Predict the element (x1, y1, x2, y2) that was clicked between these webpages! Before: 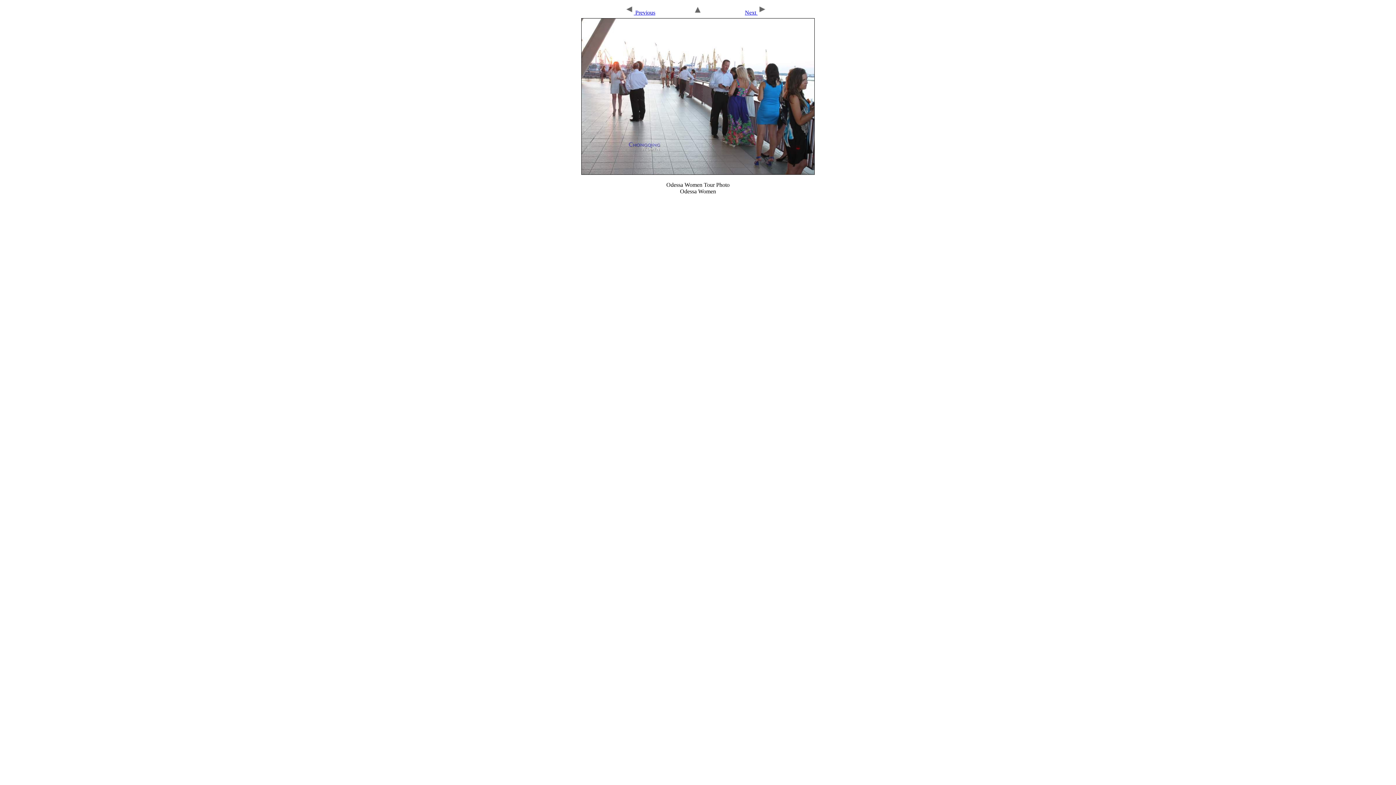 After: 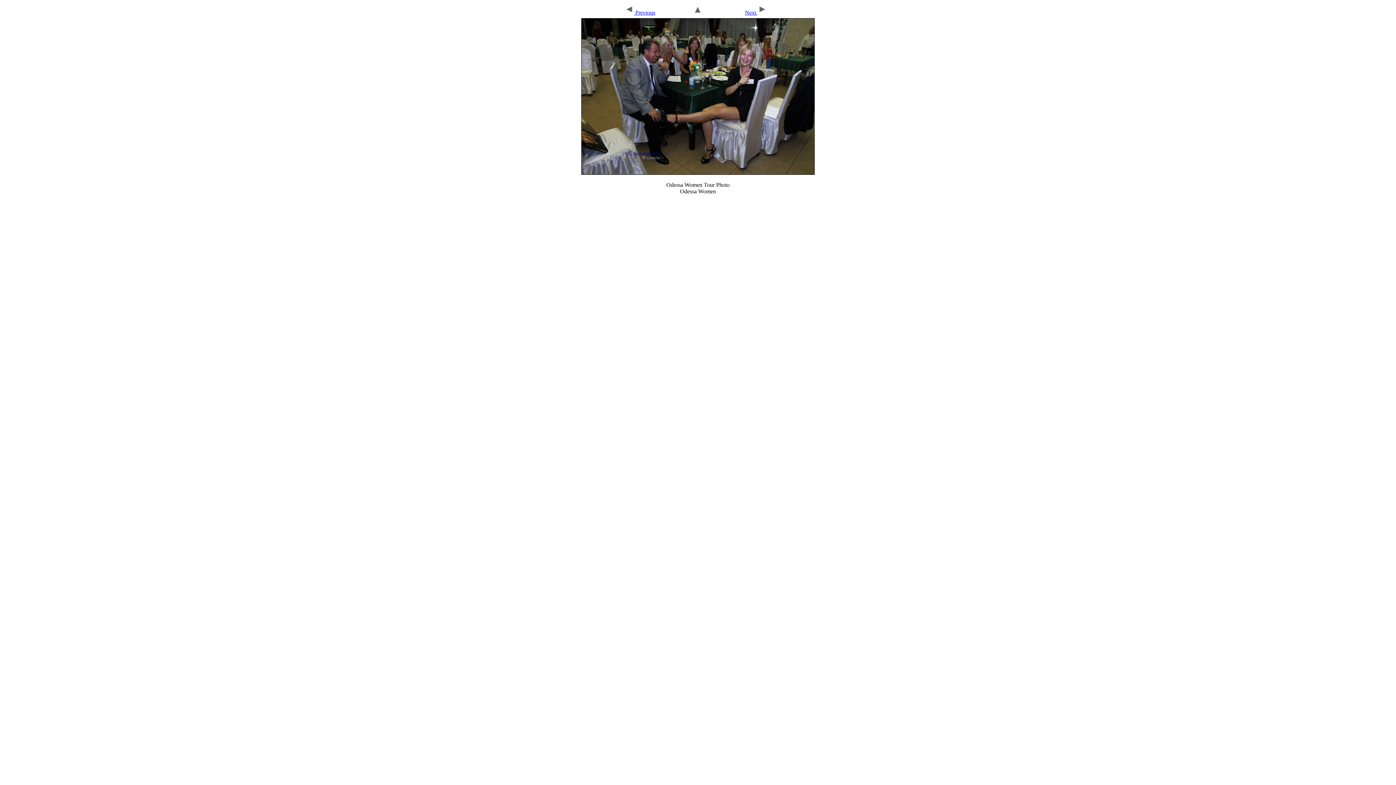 Action: bbox: (624, 9, 655, 15) label:  Previous